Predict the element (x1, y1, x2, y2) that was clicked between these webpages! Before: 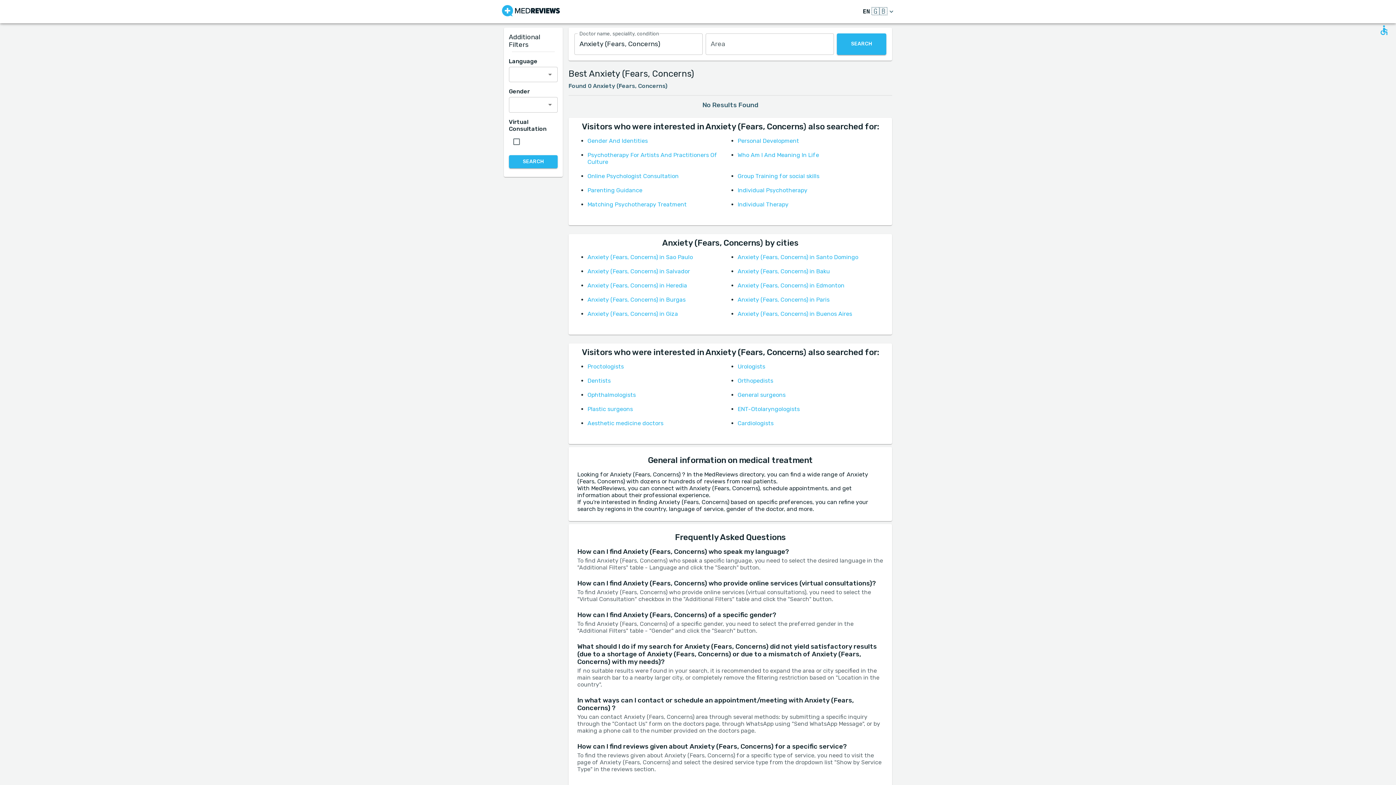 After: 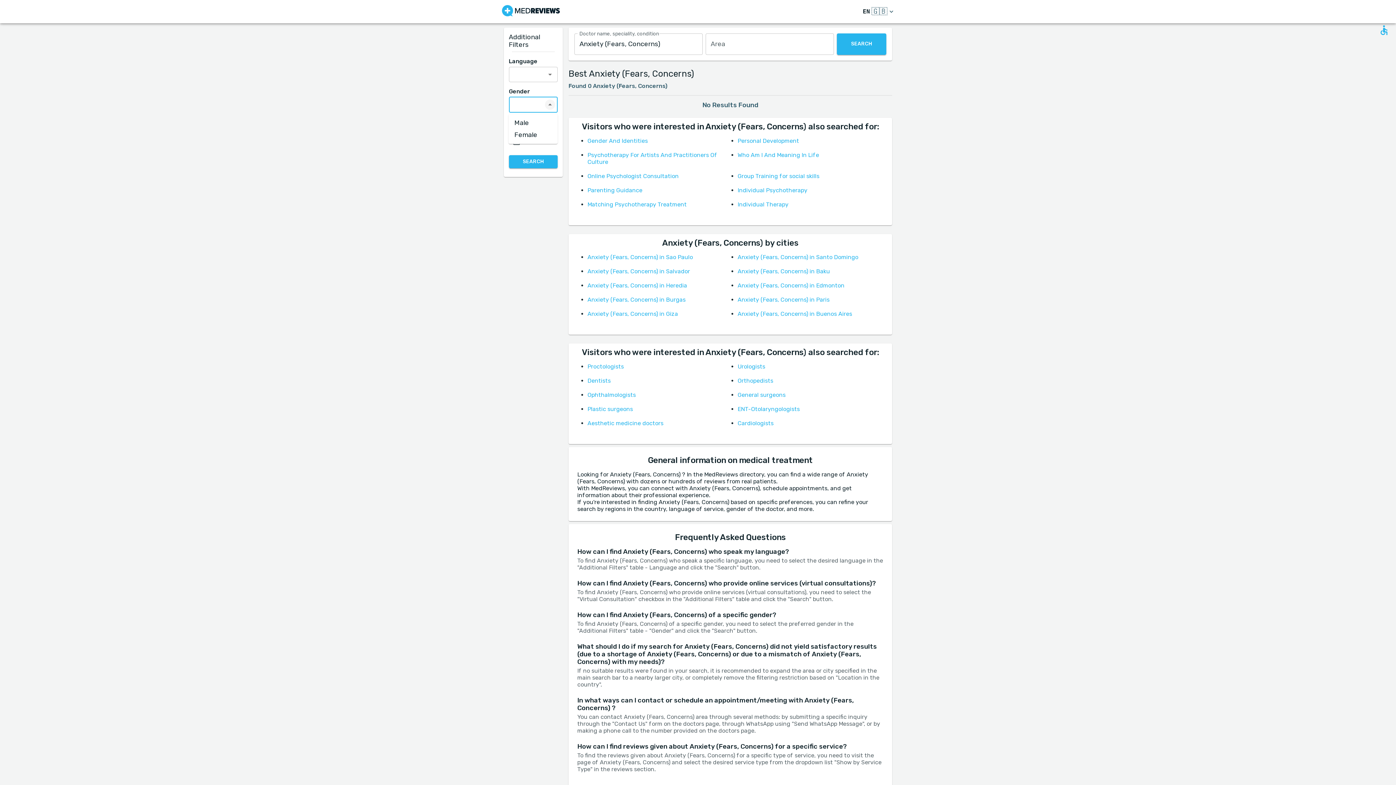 Action: bbox: (545, 99, 555, 109) label: Open